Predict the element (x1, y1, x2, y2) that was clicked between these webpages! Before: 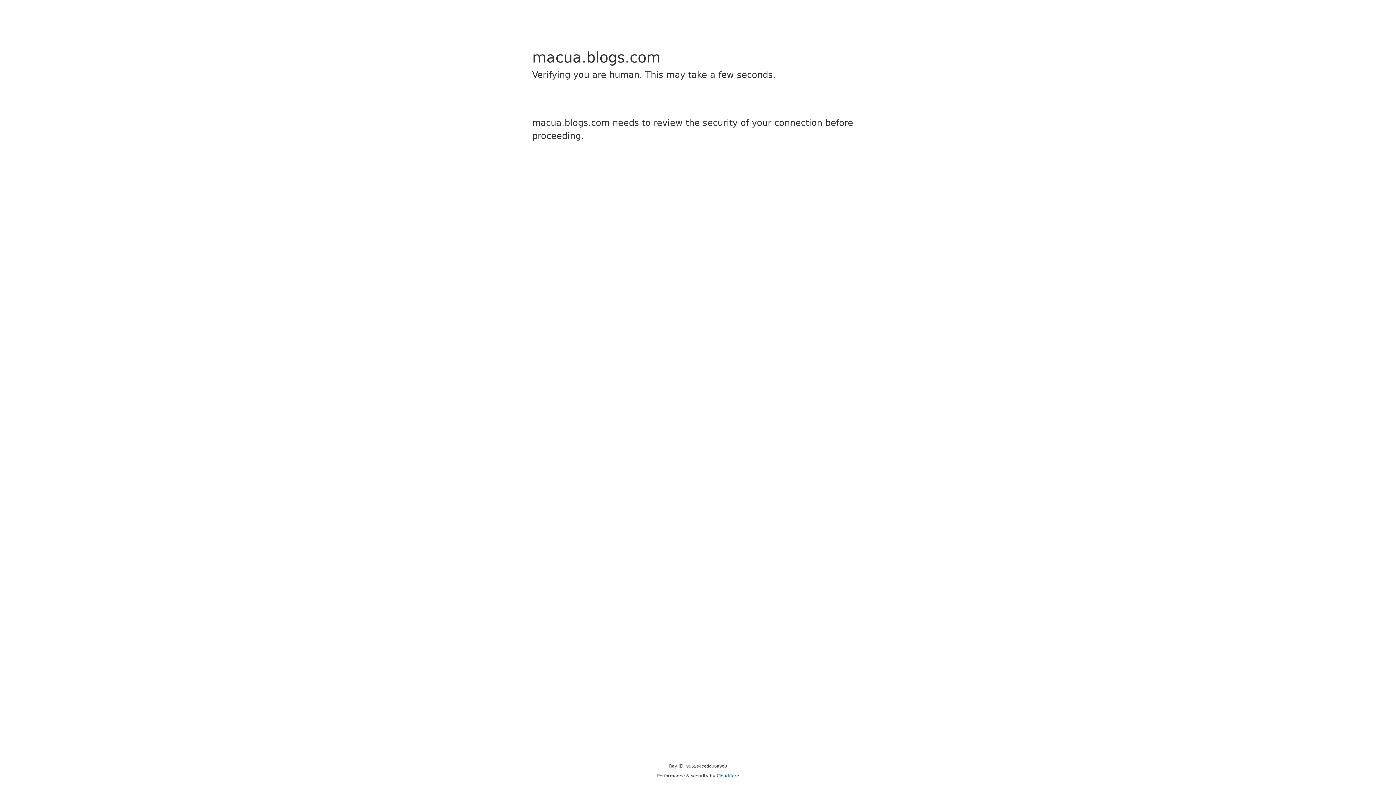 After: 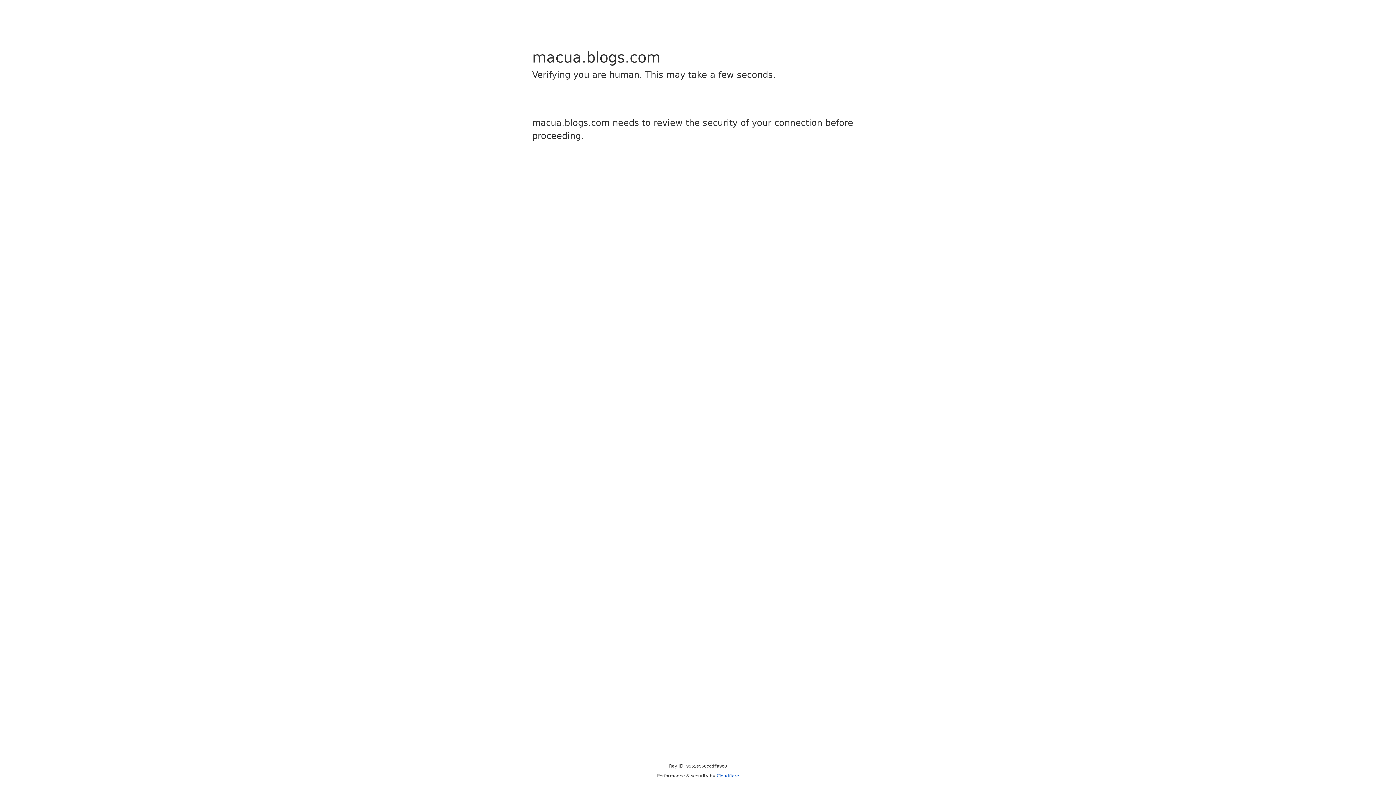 Action: bbox: (716, 773, 739, 778) label: Cloudflare